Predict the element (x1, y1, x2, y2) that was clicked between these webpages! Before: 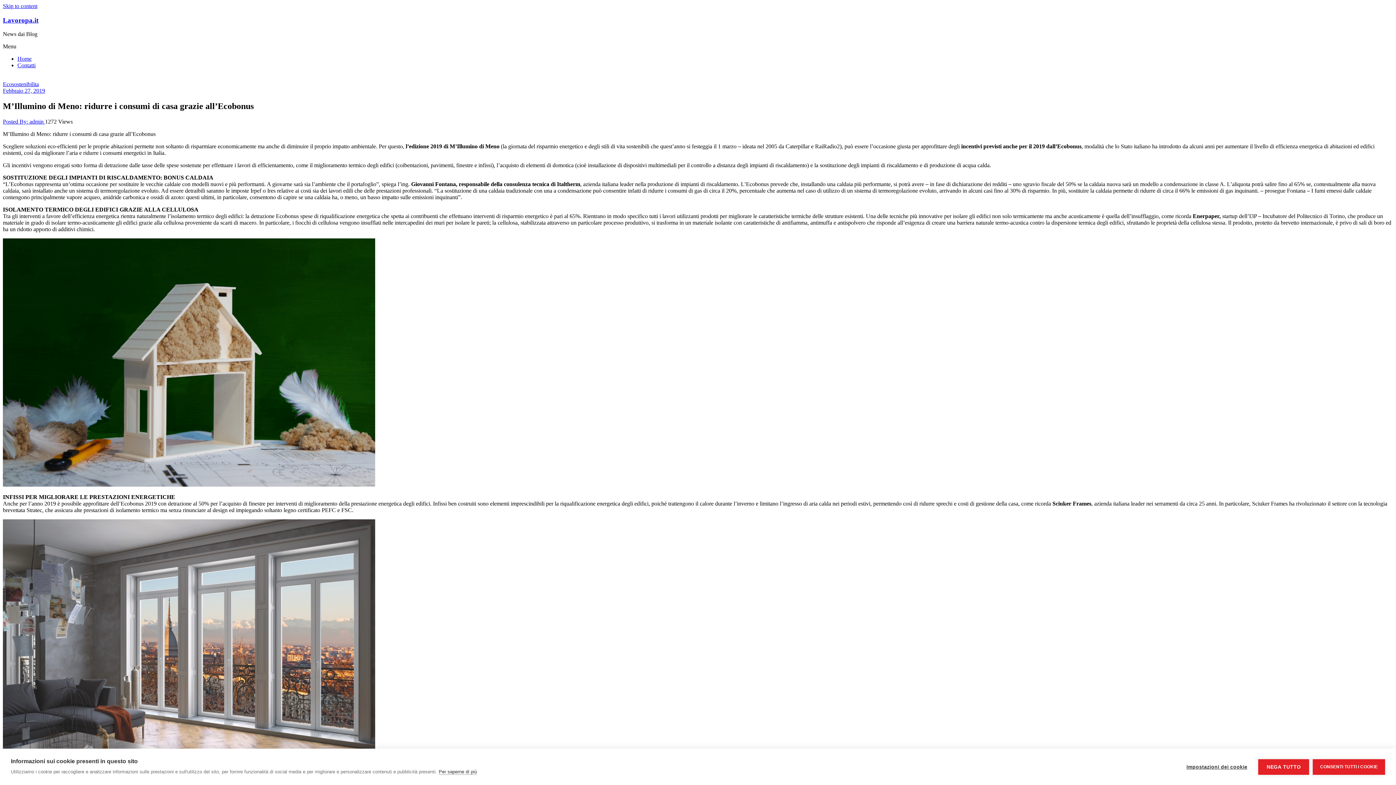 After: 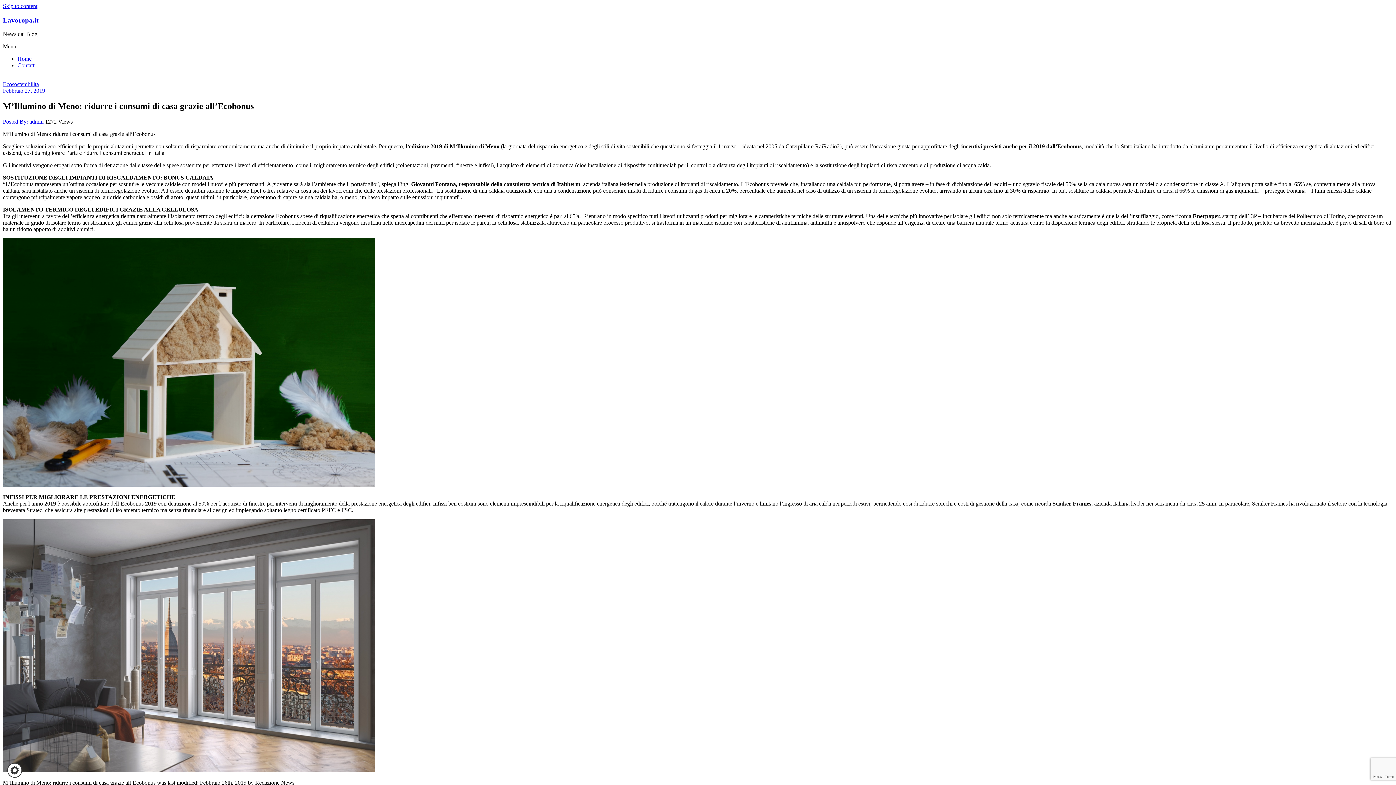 Action: label: NEGA TUTTO bbox: (1258, 759, 1309, 775)